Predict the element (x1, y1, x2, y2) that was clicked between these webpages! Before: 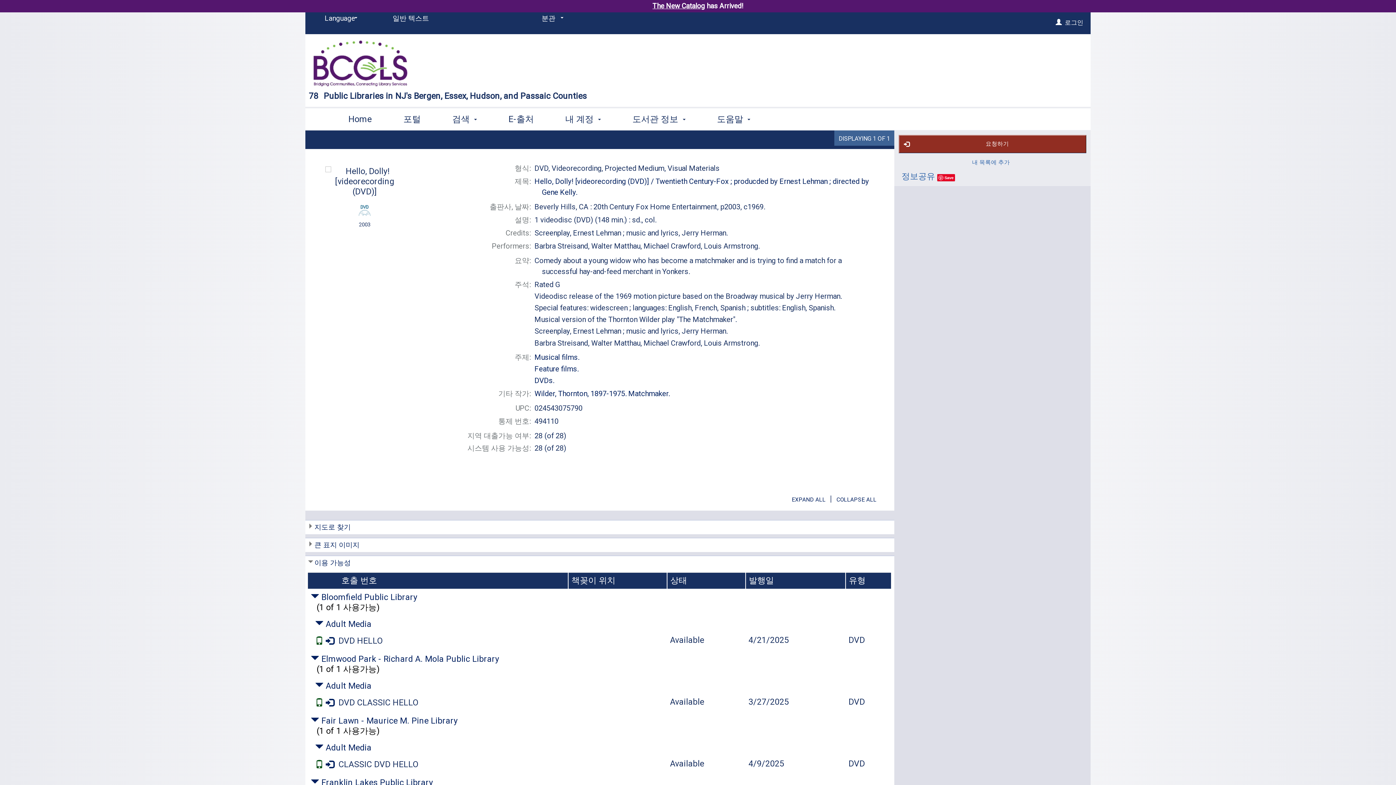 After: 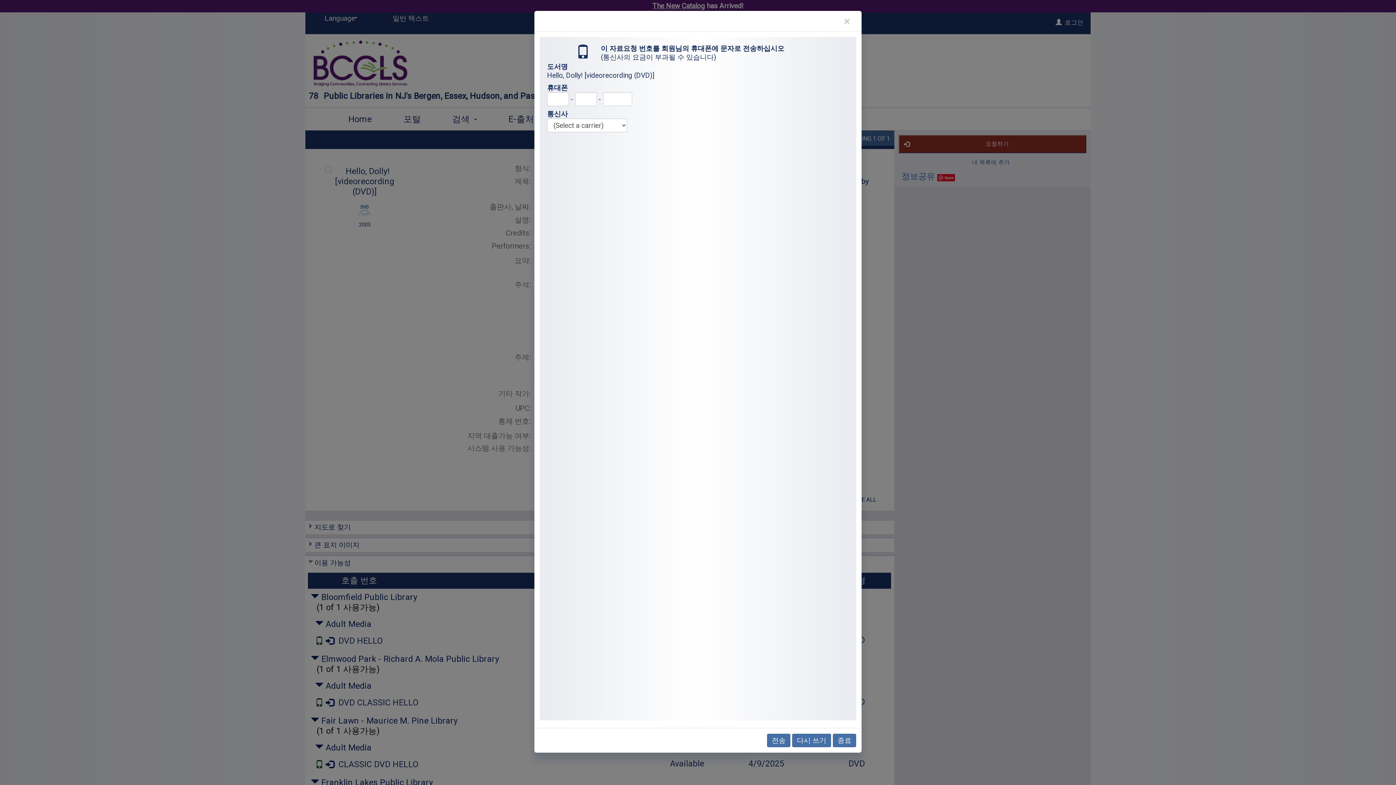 Action: bbox: (315, 760, 325, 770) label: 문자 발송!